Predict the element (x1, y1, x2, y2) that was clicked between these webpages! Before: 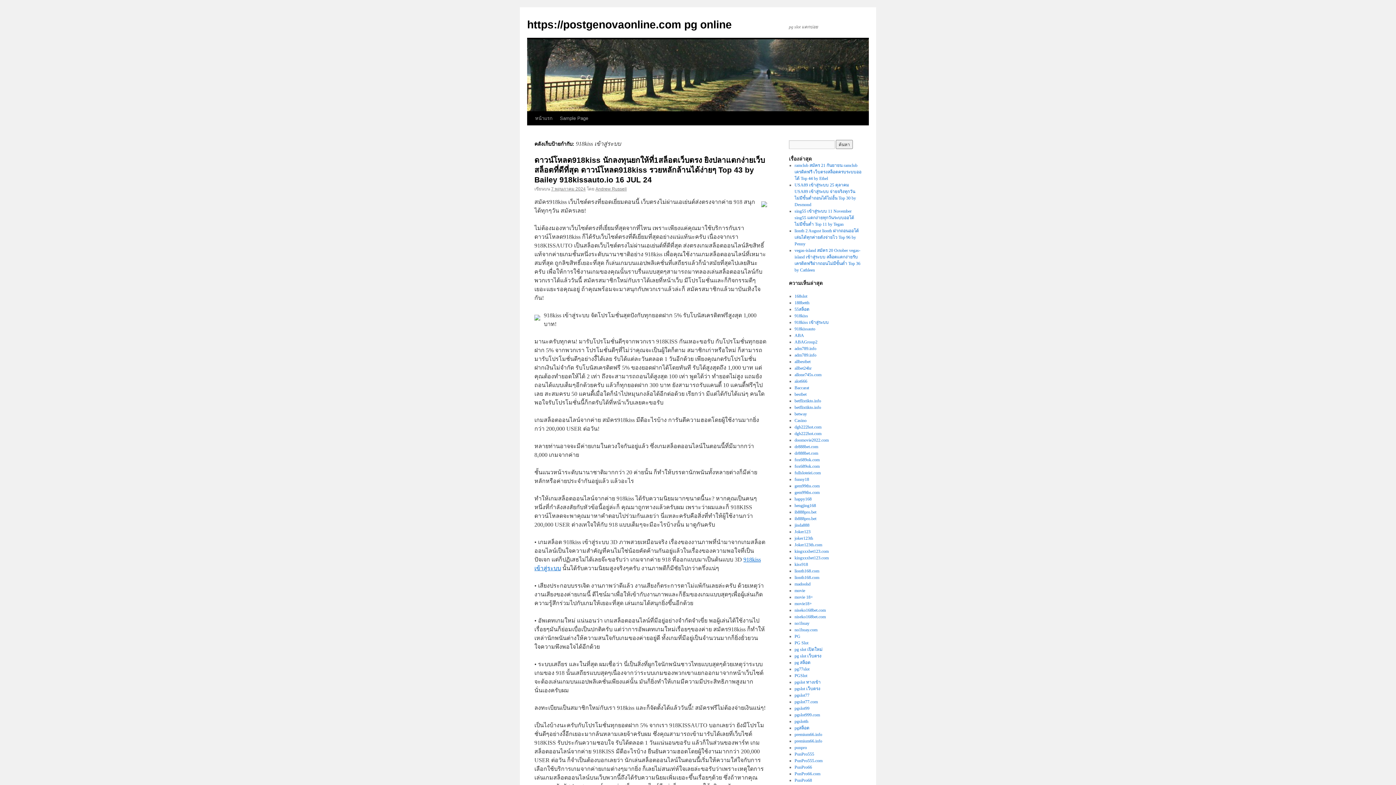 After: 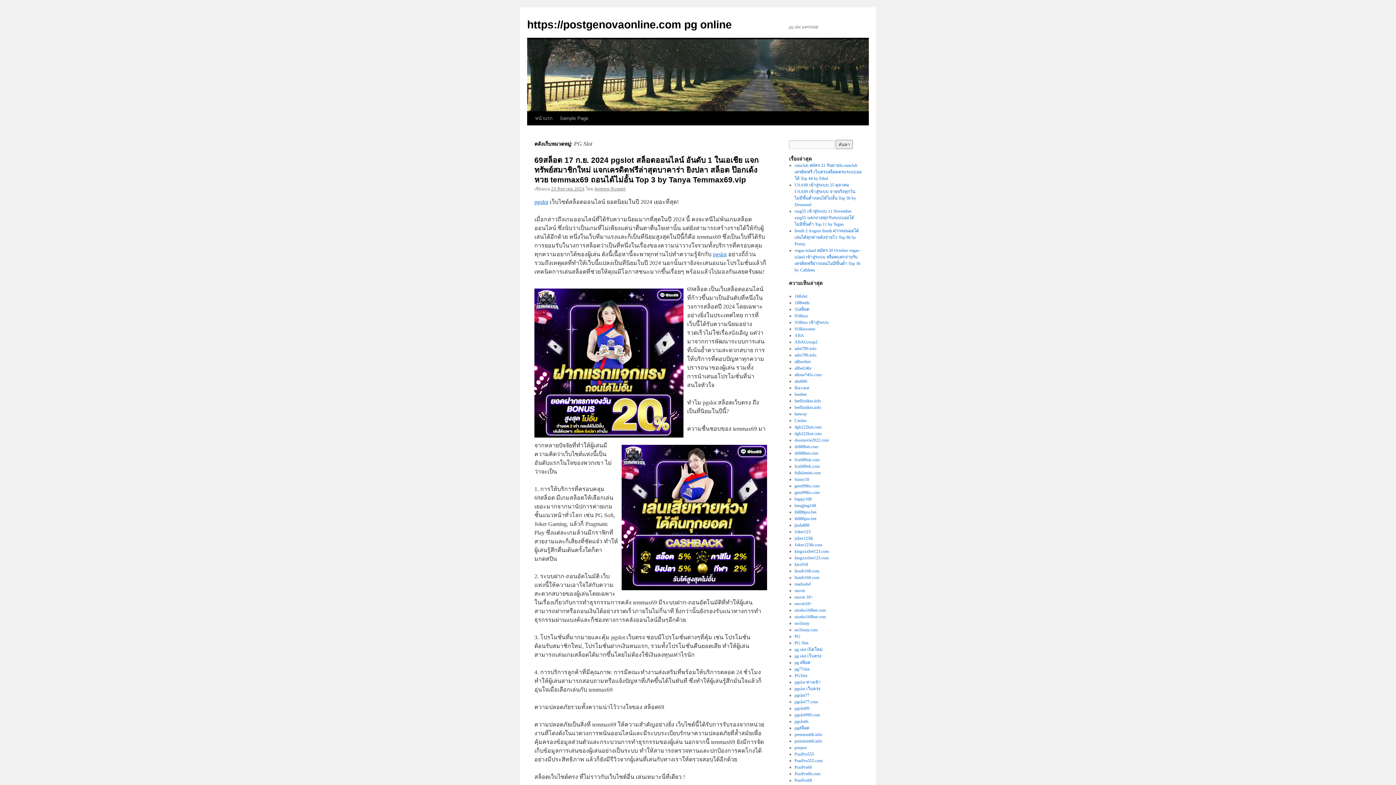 Action: label: PG Slot bbox: (794, 640, 808, 645)